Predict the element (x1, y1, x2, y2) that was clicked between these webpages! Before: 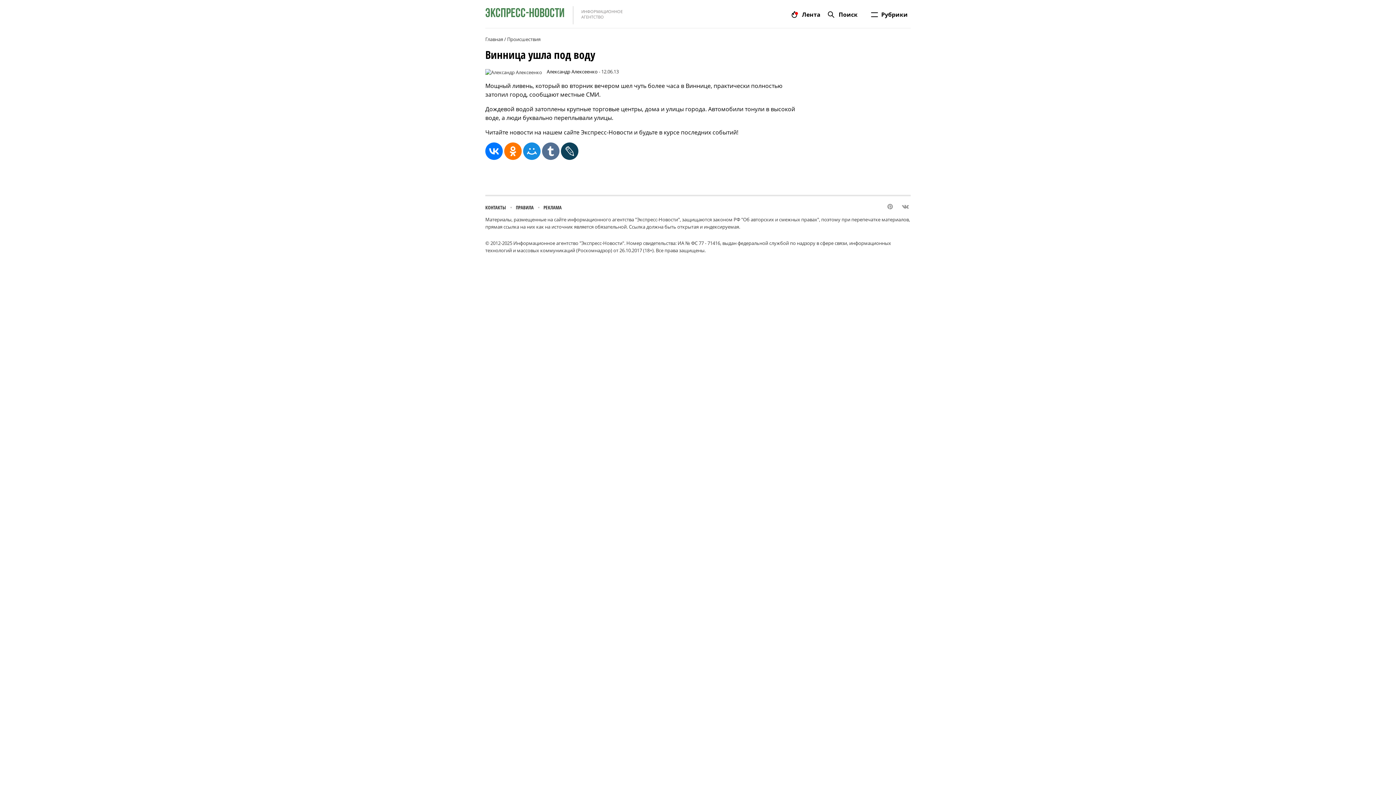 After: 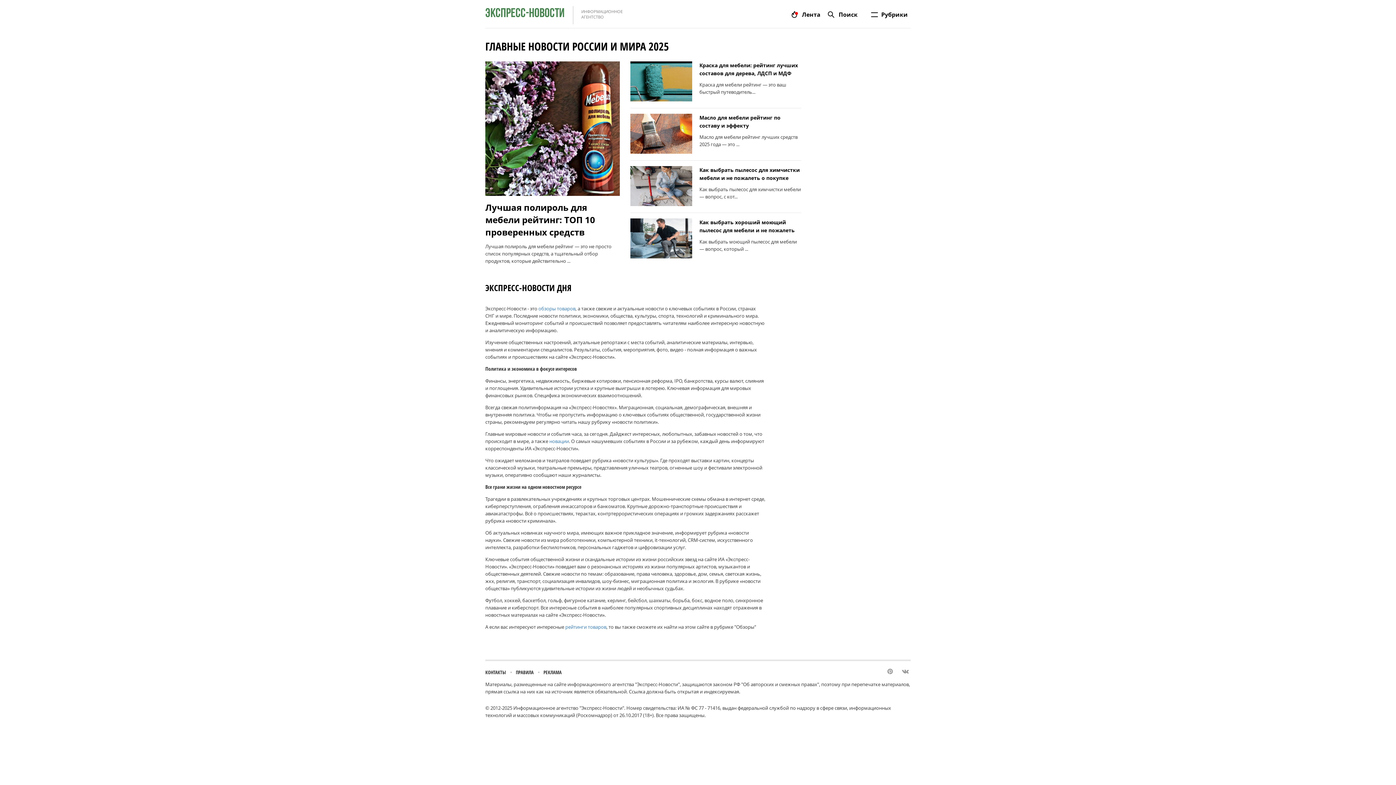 Action: label: экспресс-новости

ИНФОРМАЦИОННОЕ АГЕНТСТВО bbox: (485, 0, 621, 28)